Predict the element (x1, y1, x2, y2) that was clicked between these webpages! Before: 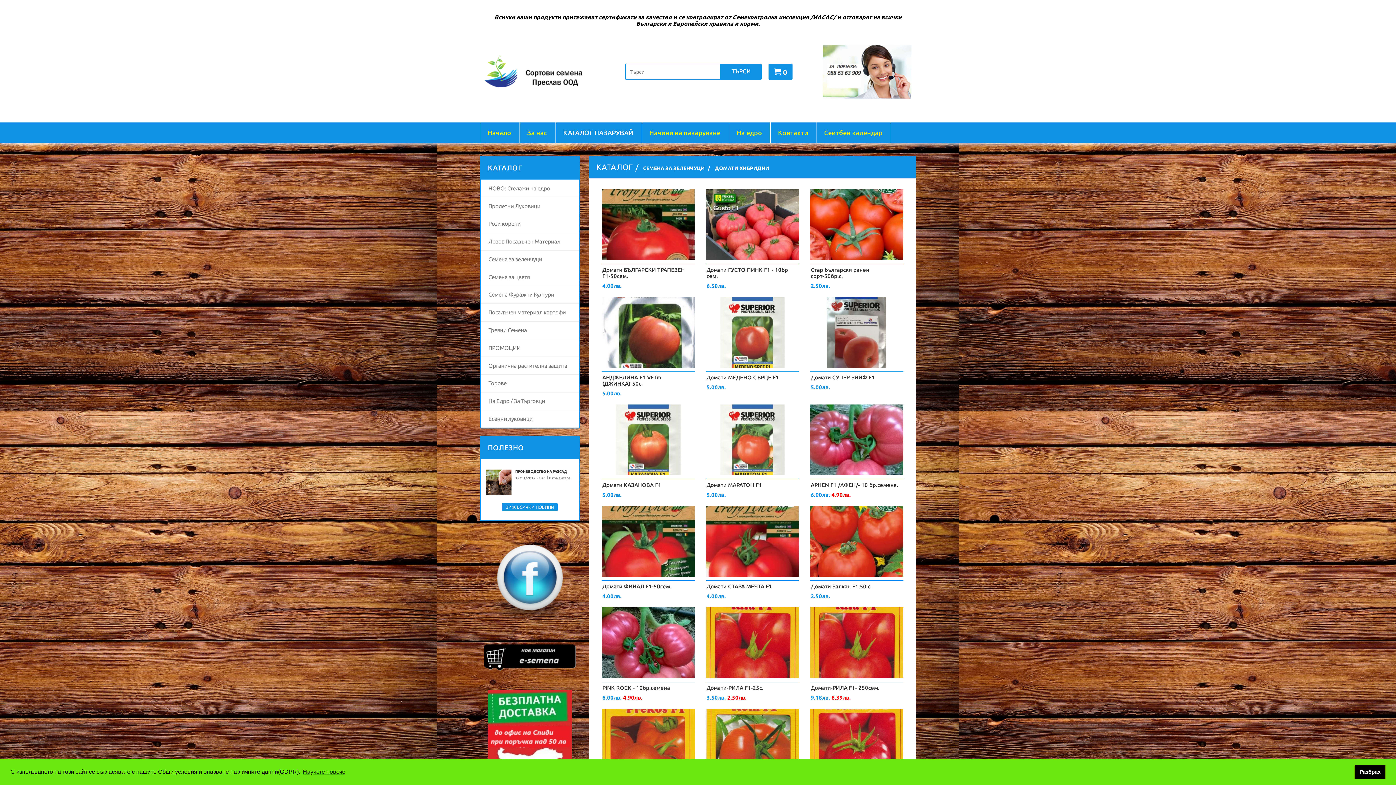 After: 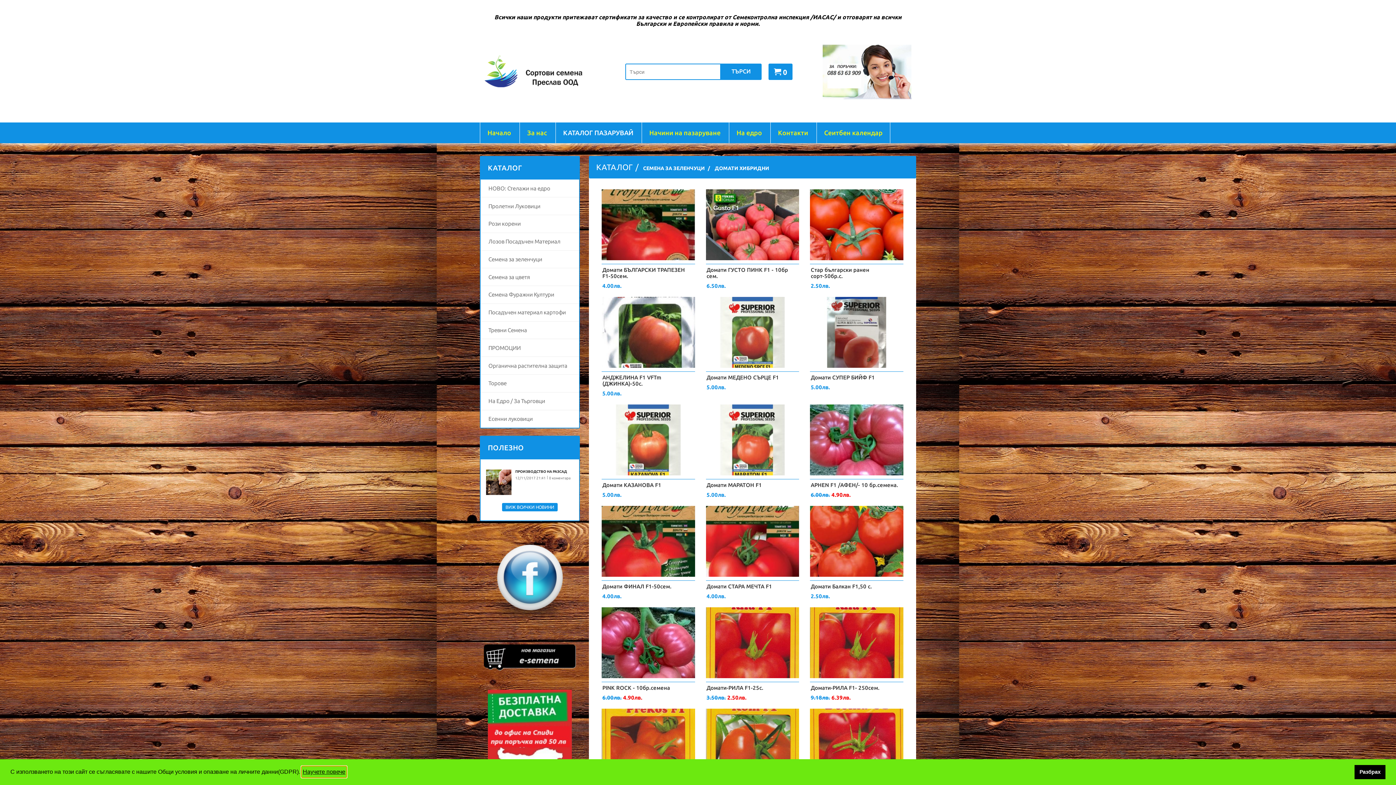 Action: bbox: (301, 766, 346, 777) label: learn more about cookies